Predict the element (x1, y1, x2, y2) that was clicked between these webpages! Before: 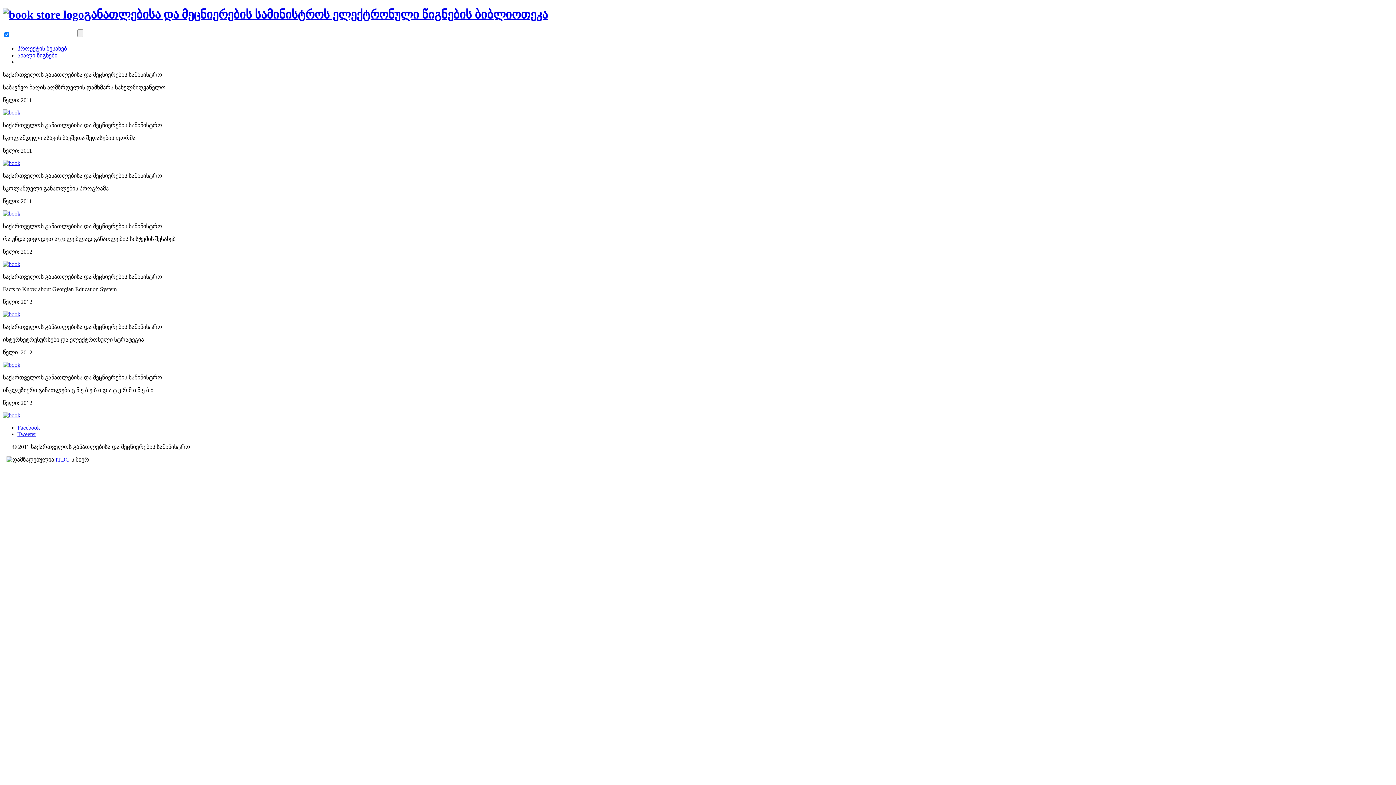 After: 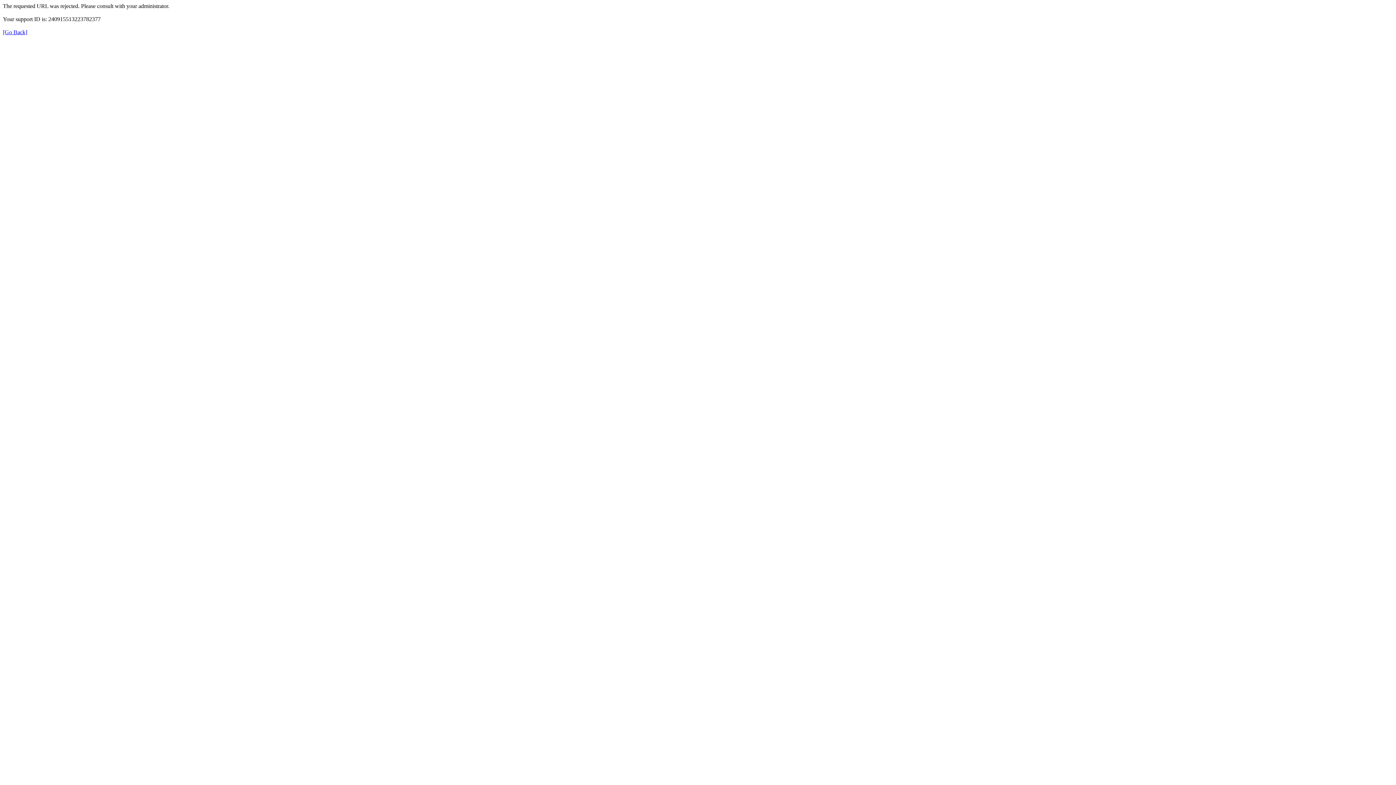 Action: label: პროექტის შესახებ bbox: (17, 45, 66, 51)